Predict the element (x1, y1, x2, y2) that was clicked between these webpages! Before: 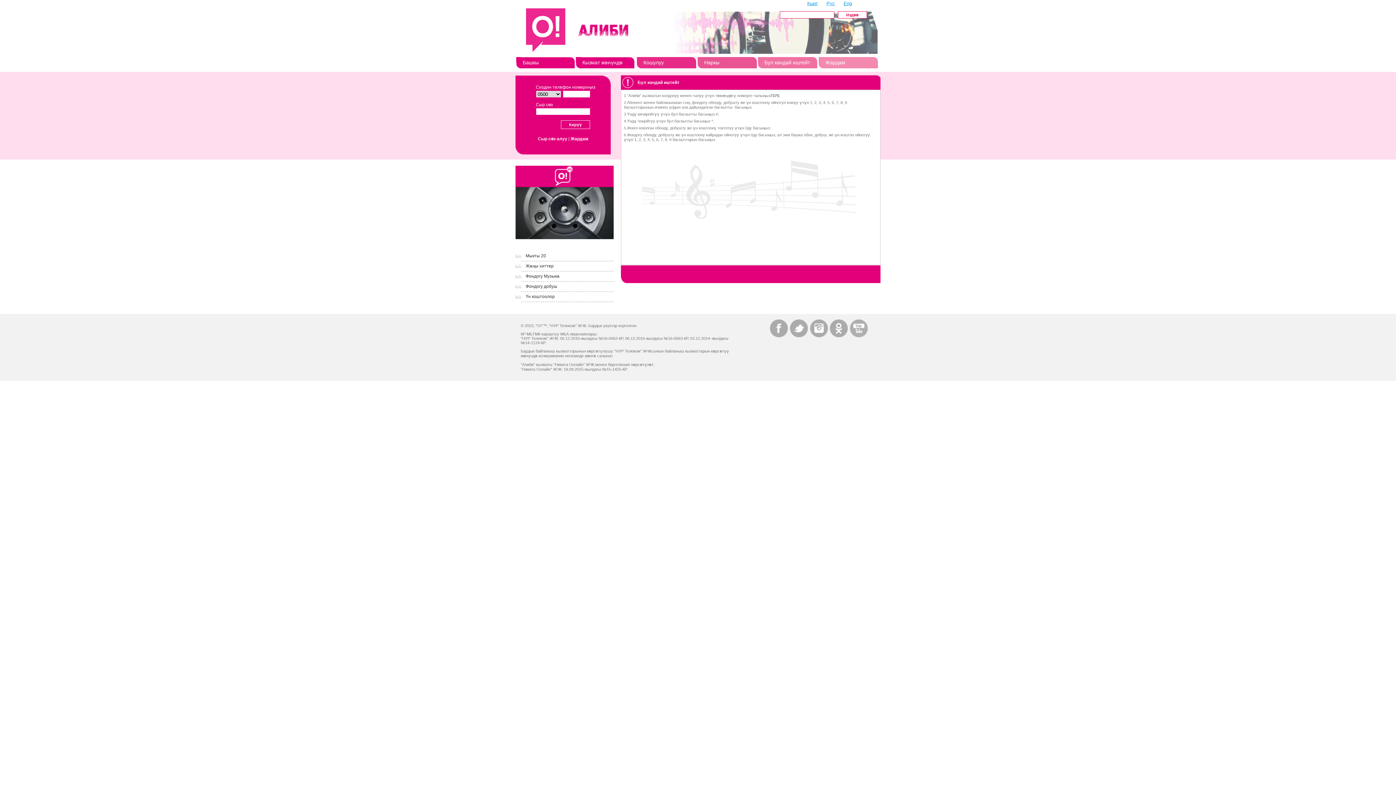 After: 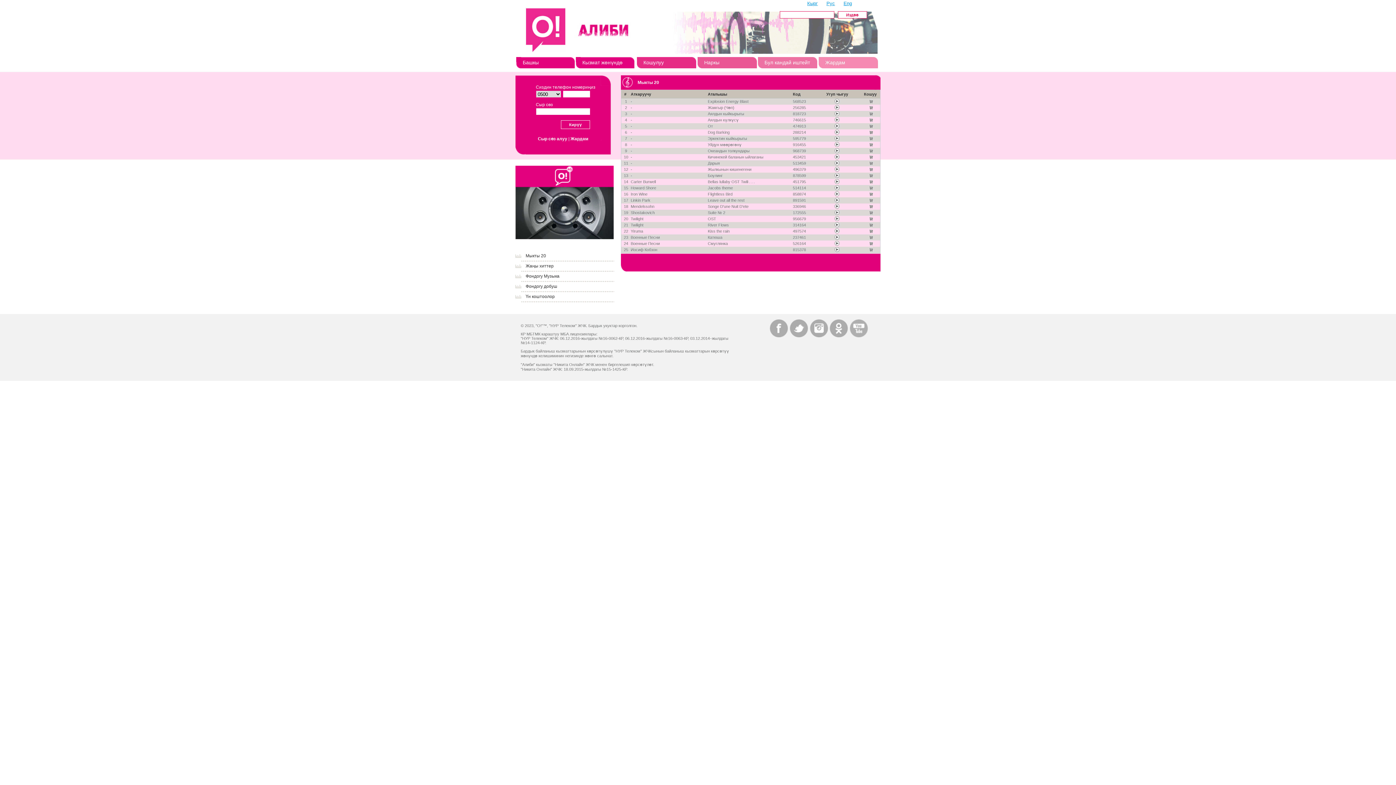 Action: label: Мыкты 20 bbox: (525, 253, 546, 258)